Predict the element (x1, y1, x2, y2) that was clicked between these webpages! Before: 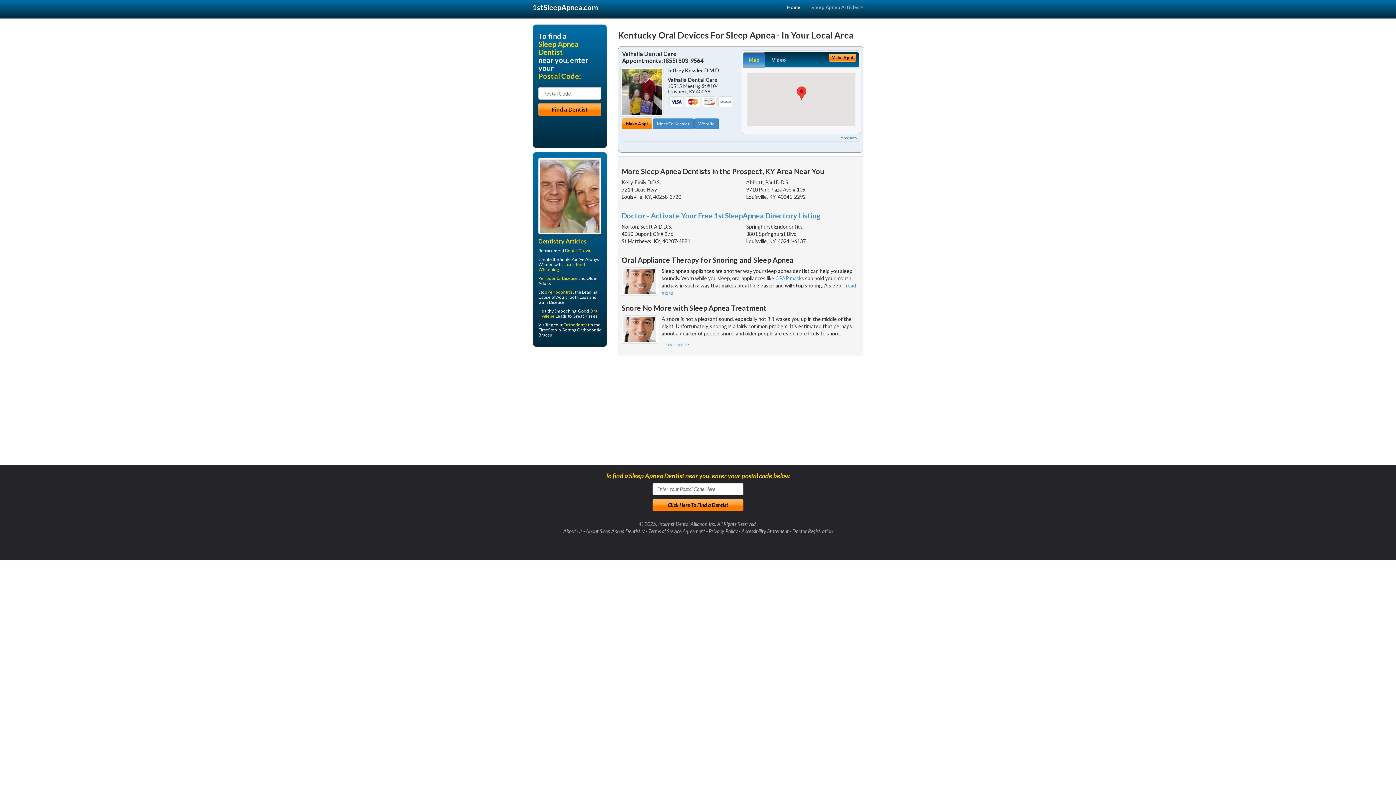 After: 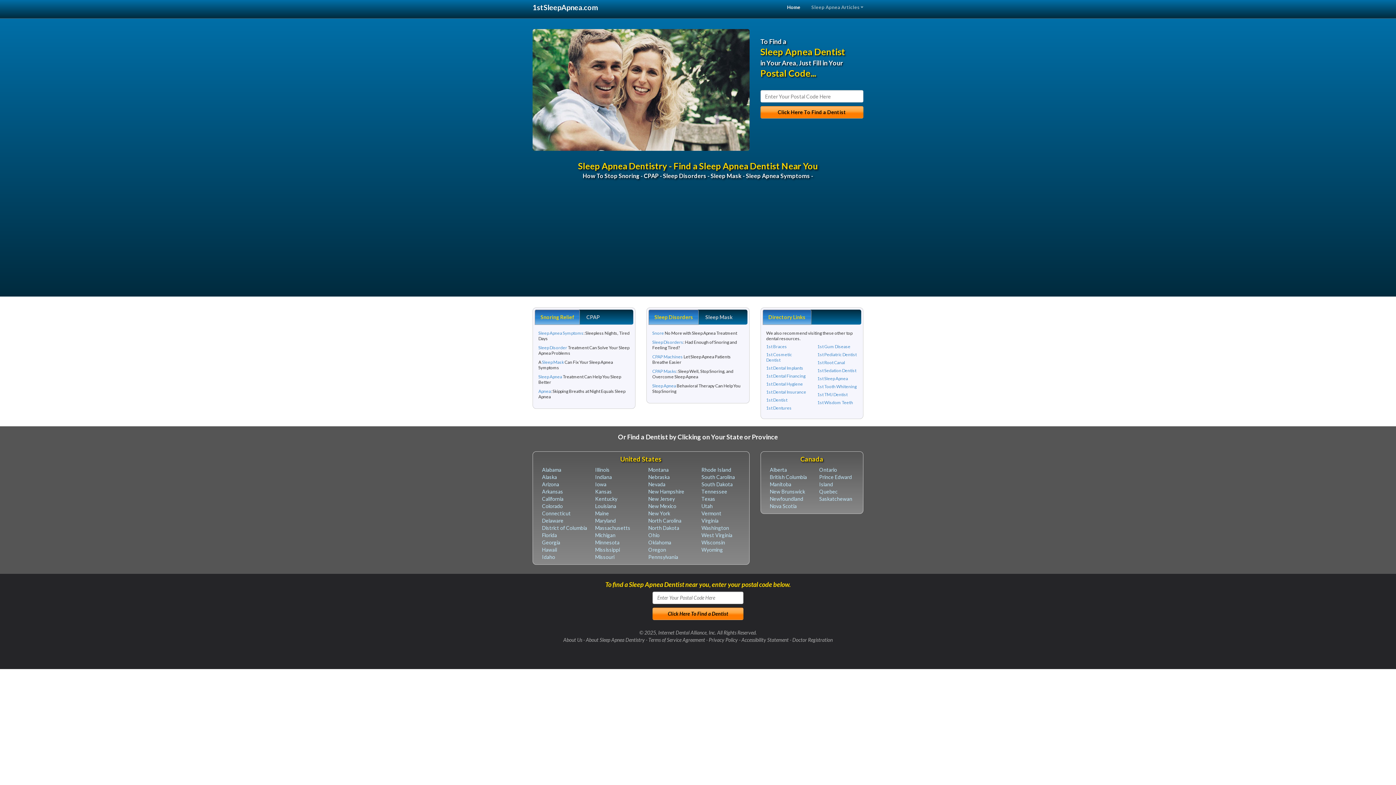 Action: bbox: (781, 0, 806, 14) label: Home